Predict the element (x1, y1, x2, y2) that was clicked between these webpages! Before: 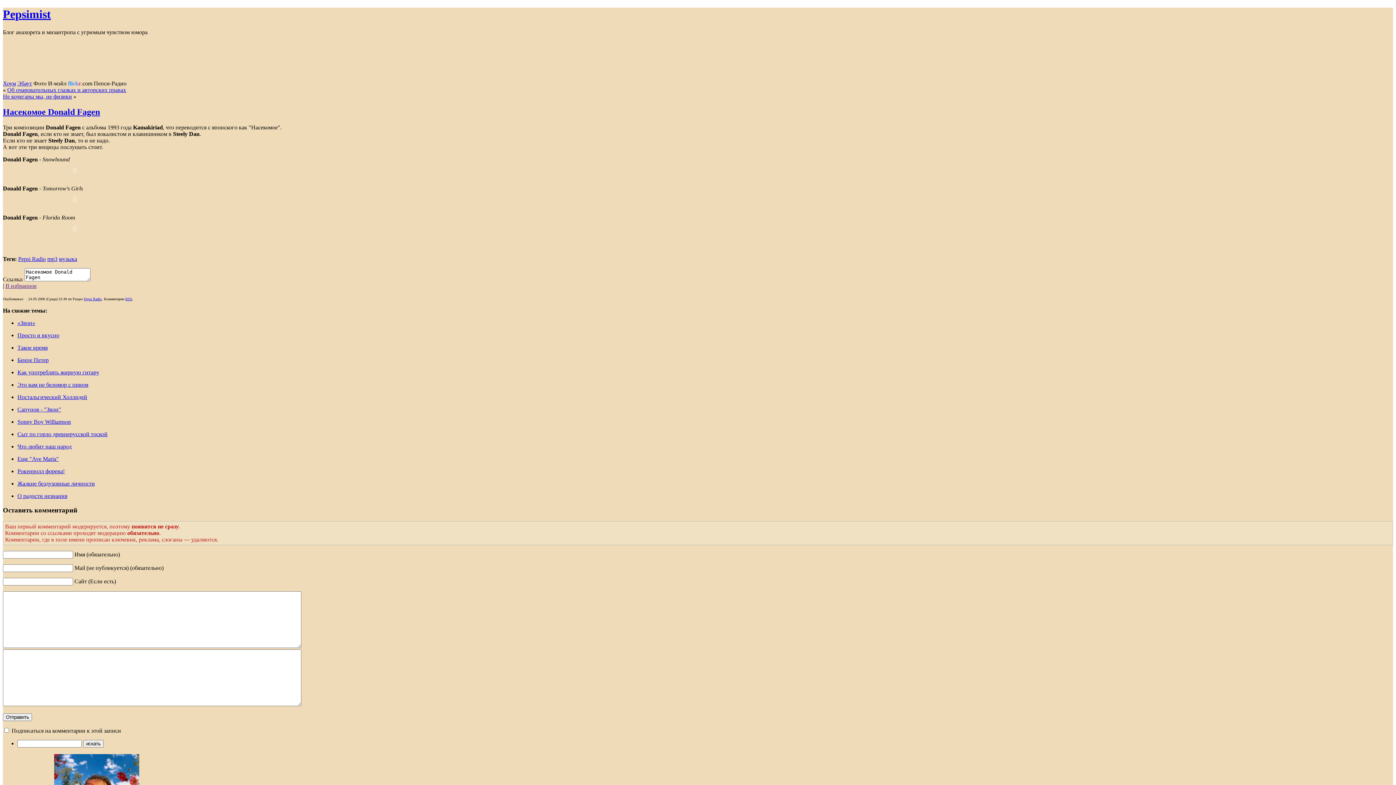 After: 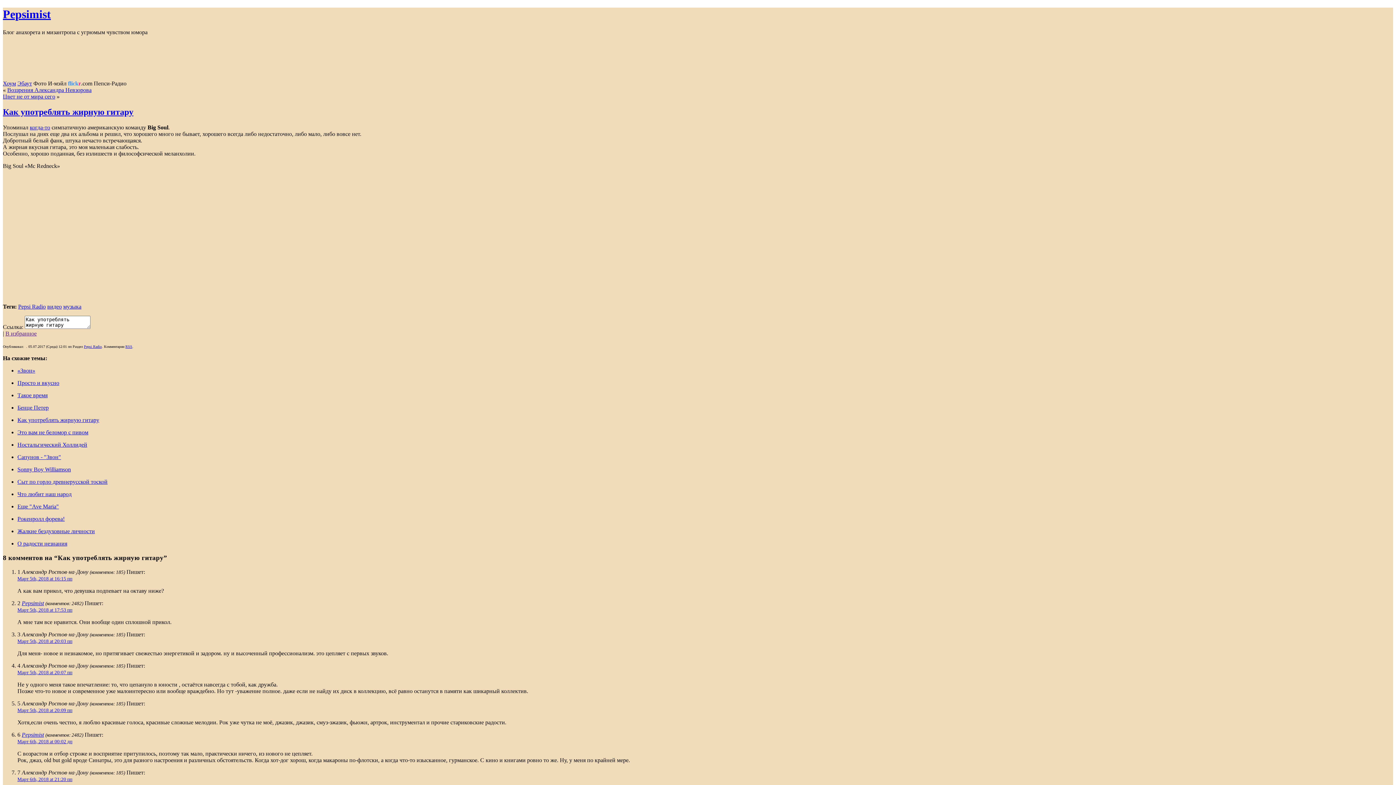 Action: label: Как употреблять жирную гитару bbox: (17, 369, 99, 375)